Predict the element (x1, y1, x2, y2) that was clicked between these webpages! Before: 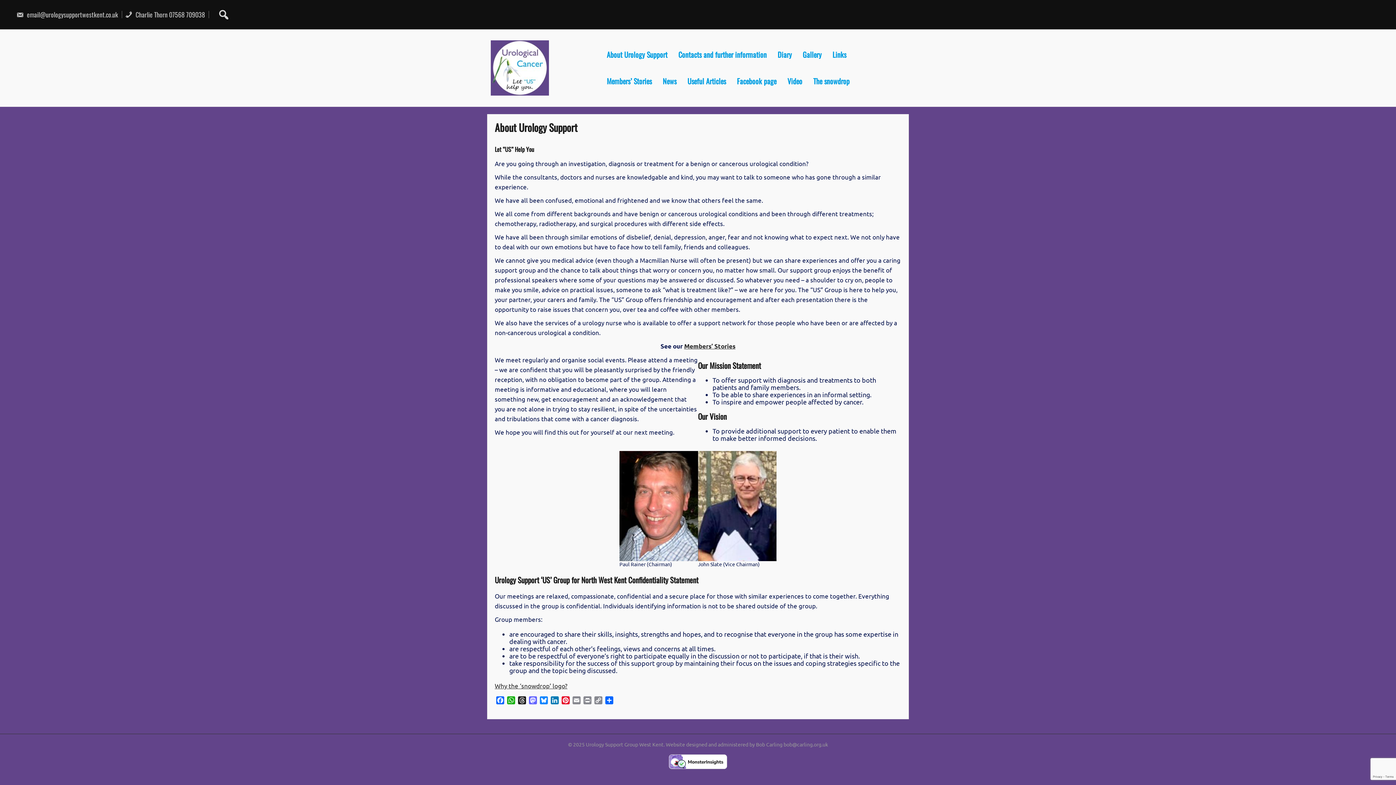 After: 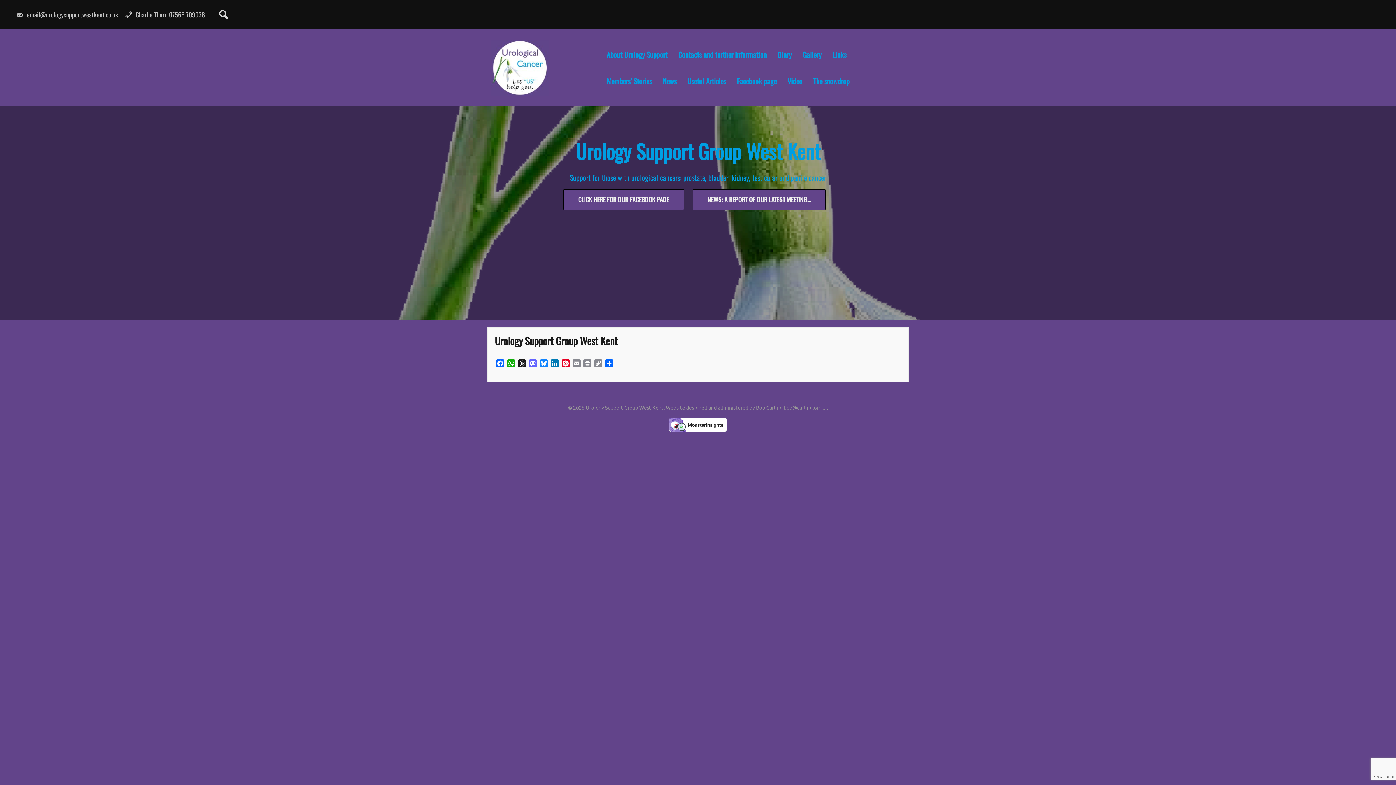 Action: bbox: (490, 40, 549, 95)